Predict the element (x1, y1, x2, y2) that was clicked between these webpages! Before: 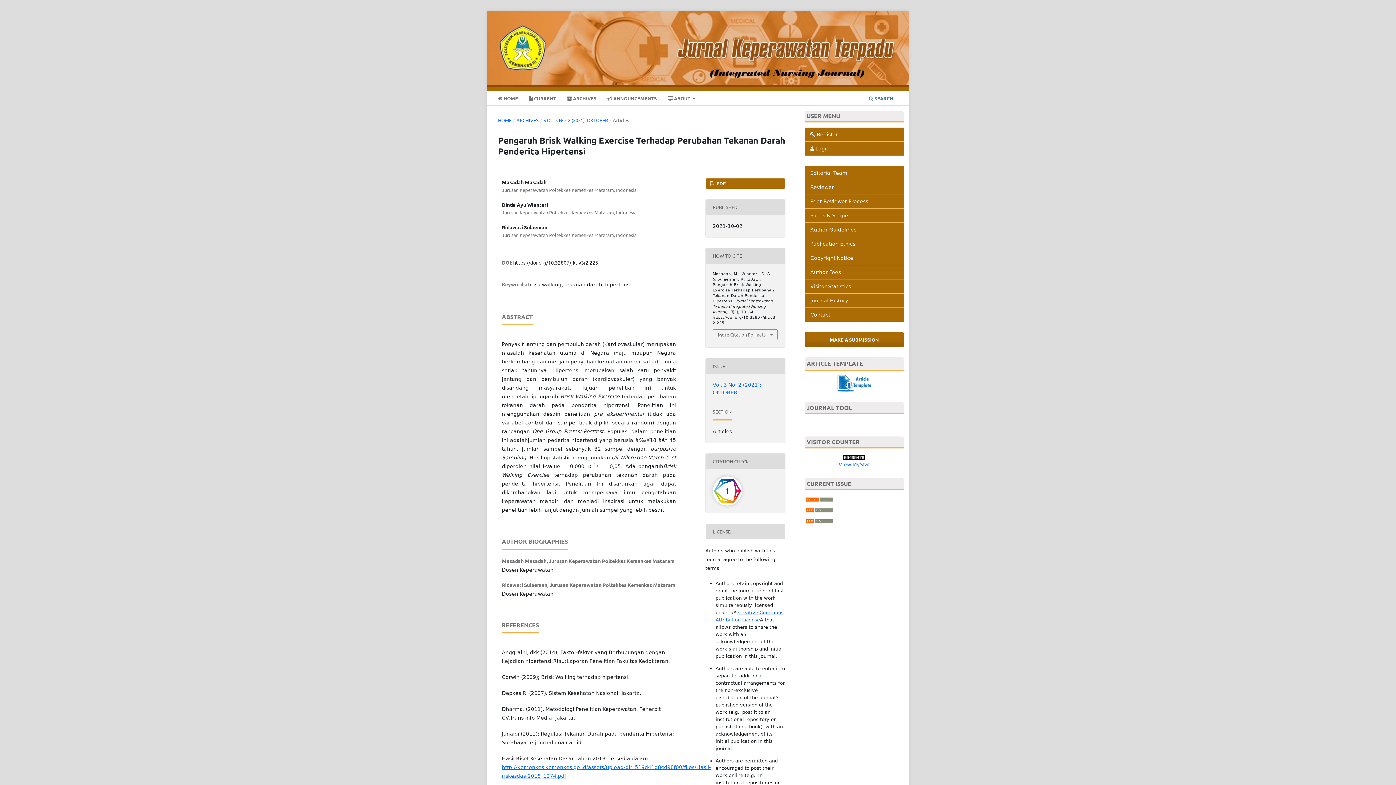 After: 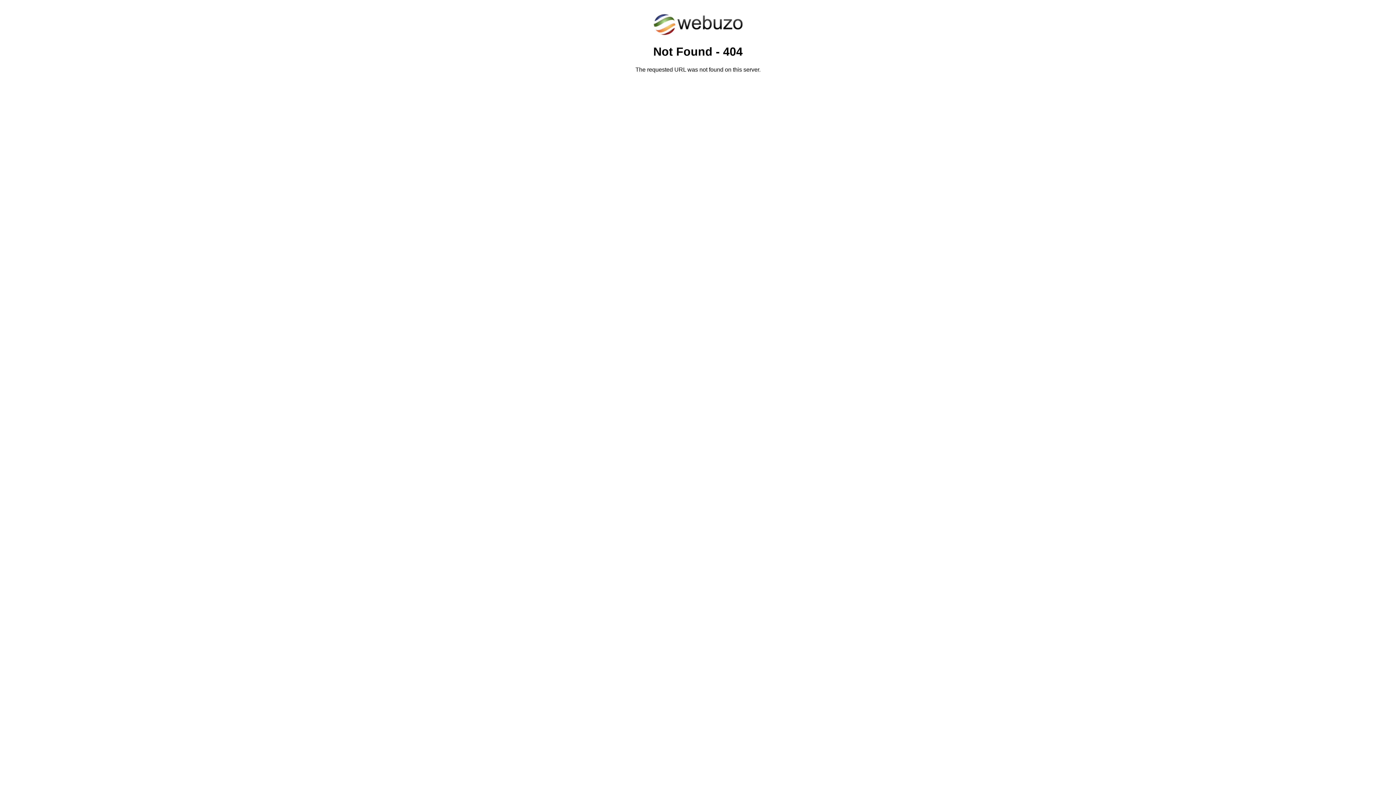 Action: label: https://doi.org/10.32807/jkt.v3i2.225 bbox: (513, 259, 598, 265)